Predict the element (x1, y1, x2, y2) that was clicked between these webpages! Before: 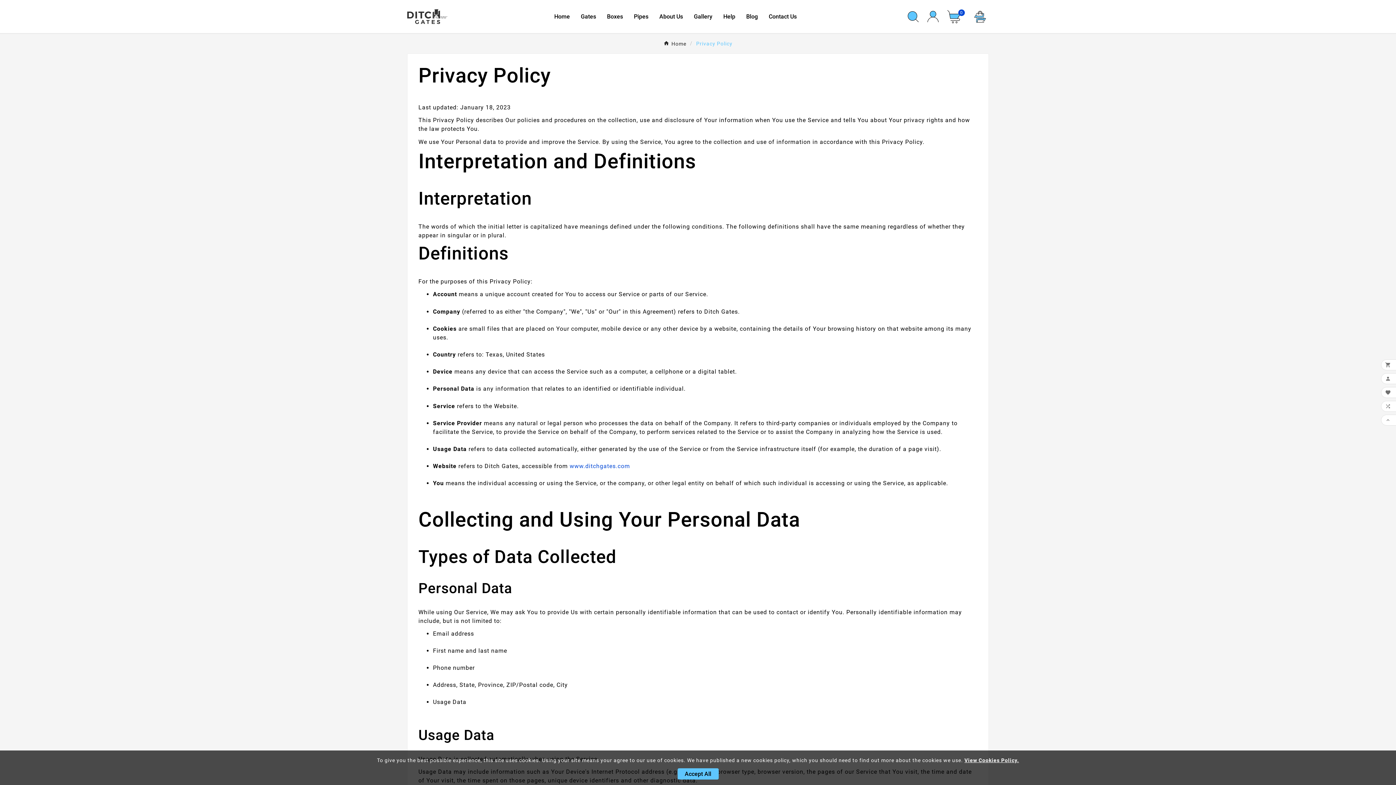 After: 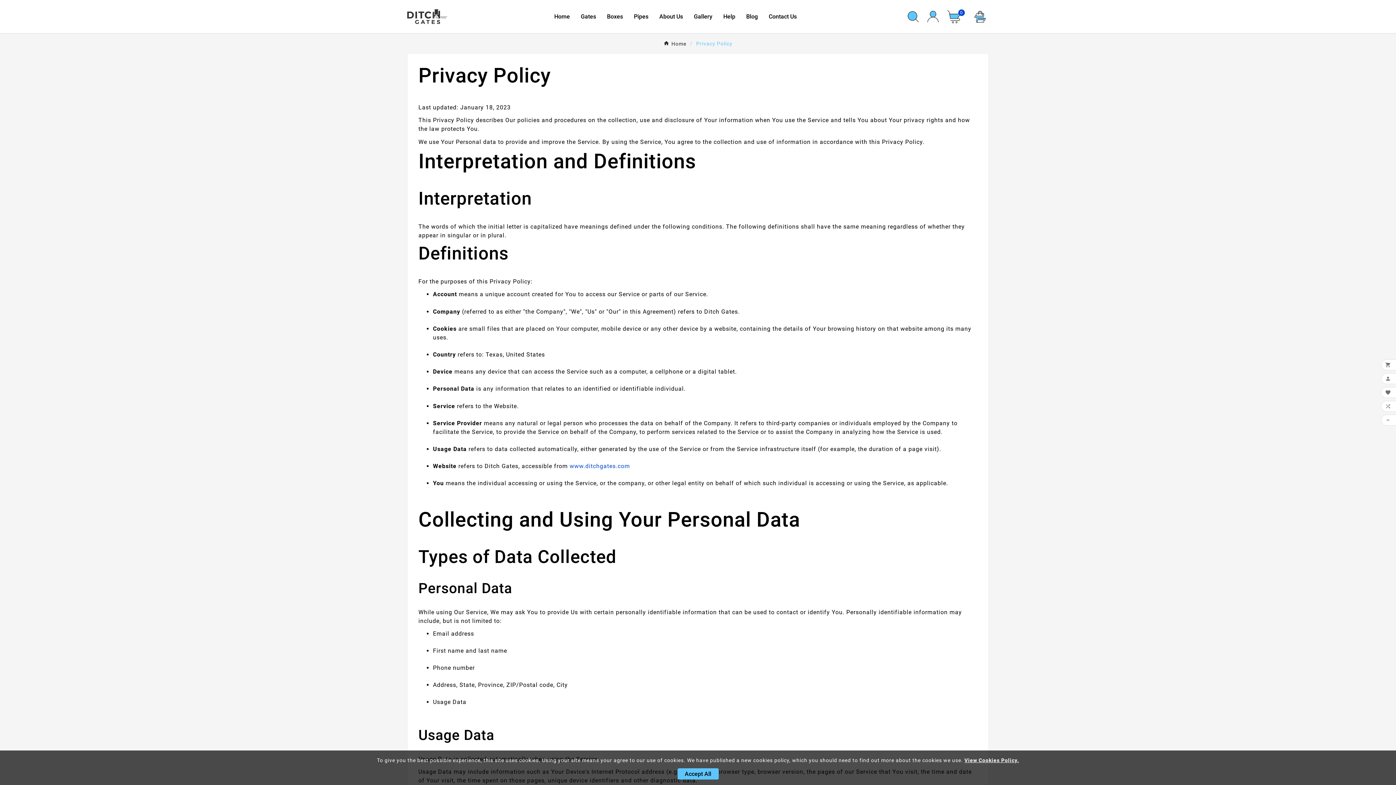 Action: label: Accept All bbox: (677, 768, 718, 780)